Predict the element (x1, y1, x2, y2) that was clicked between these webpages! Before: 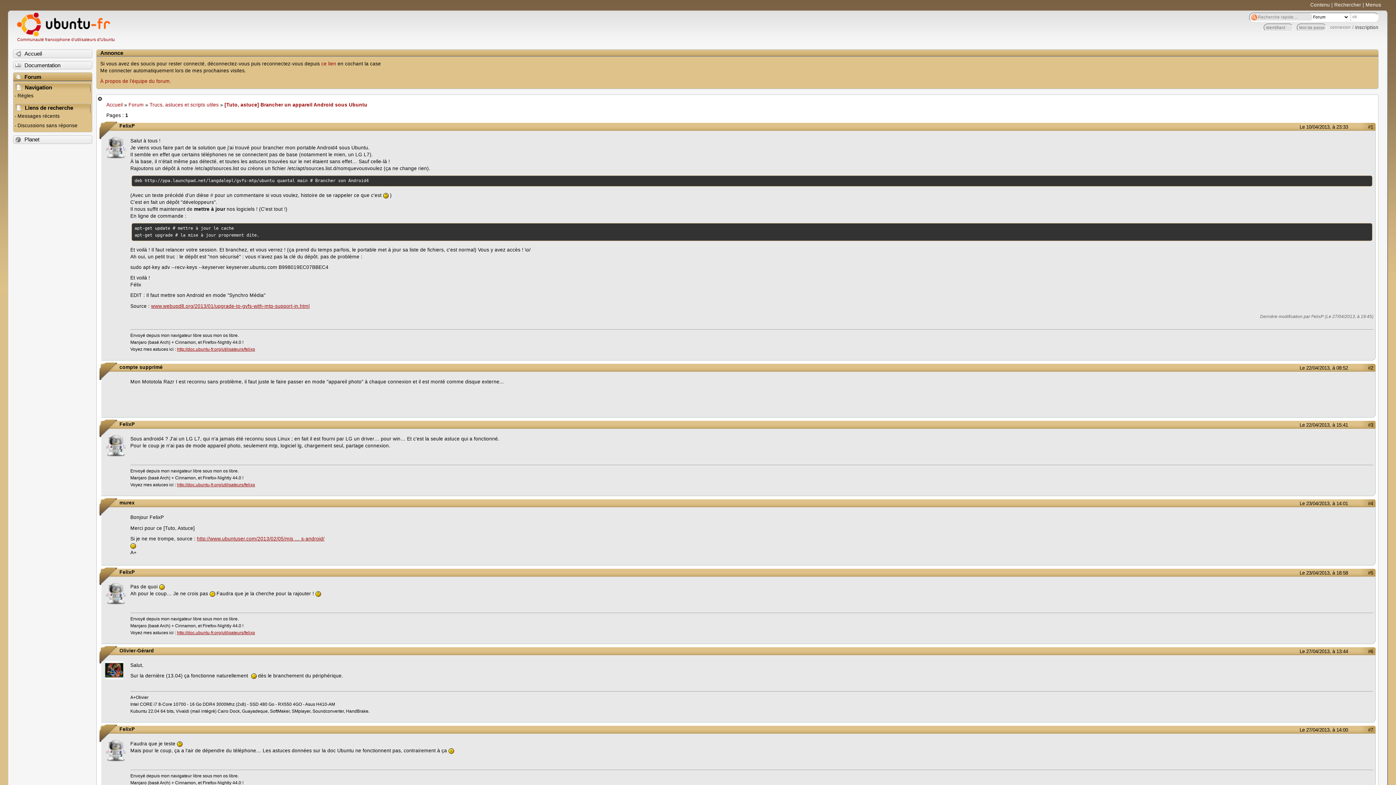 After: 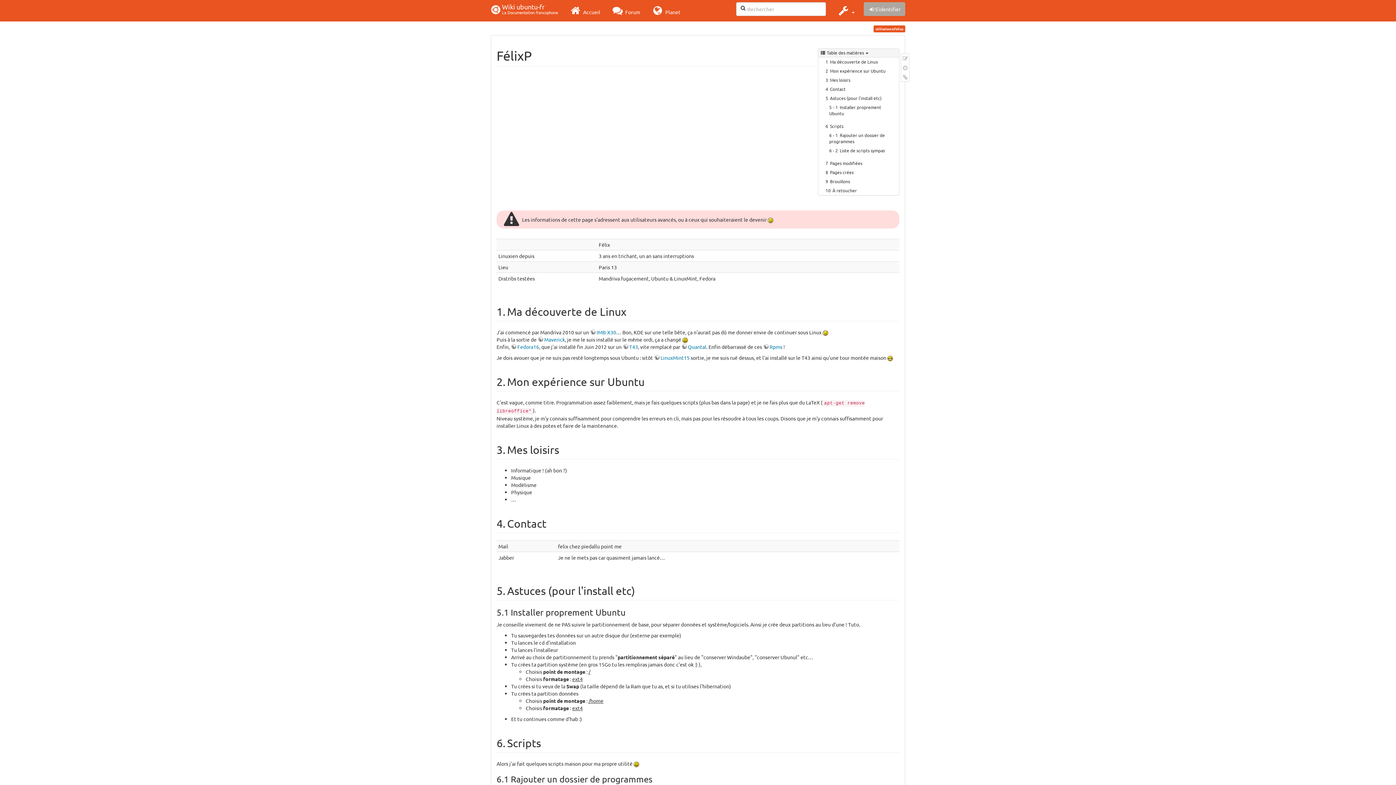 Action: bbox: (176, 482, 255, 487) label: http://doc.ubuntu-fr.org/utilisateurs/felixp